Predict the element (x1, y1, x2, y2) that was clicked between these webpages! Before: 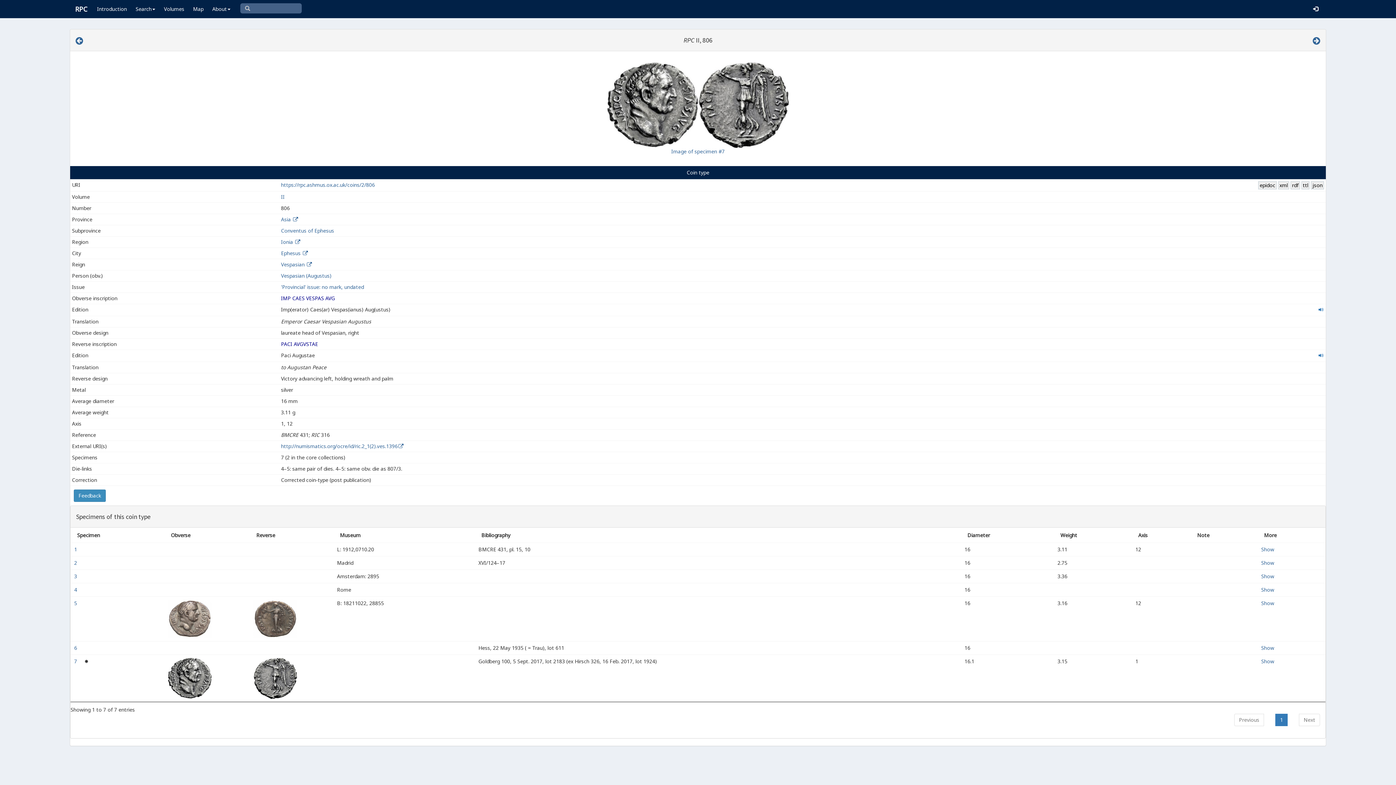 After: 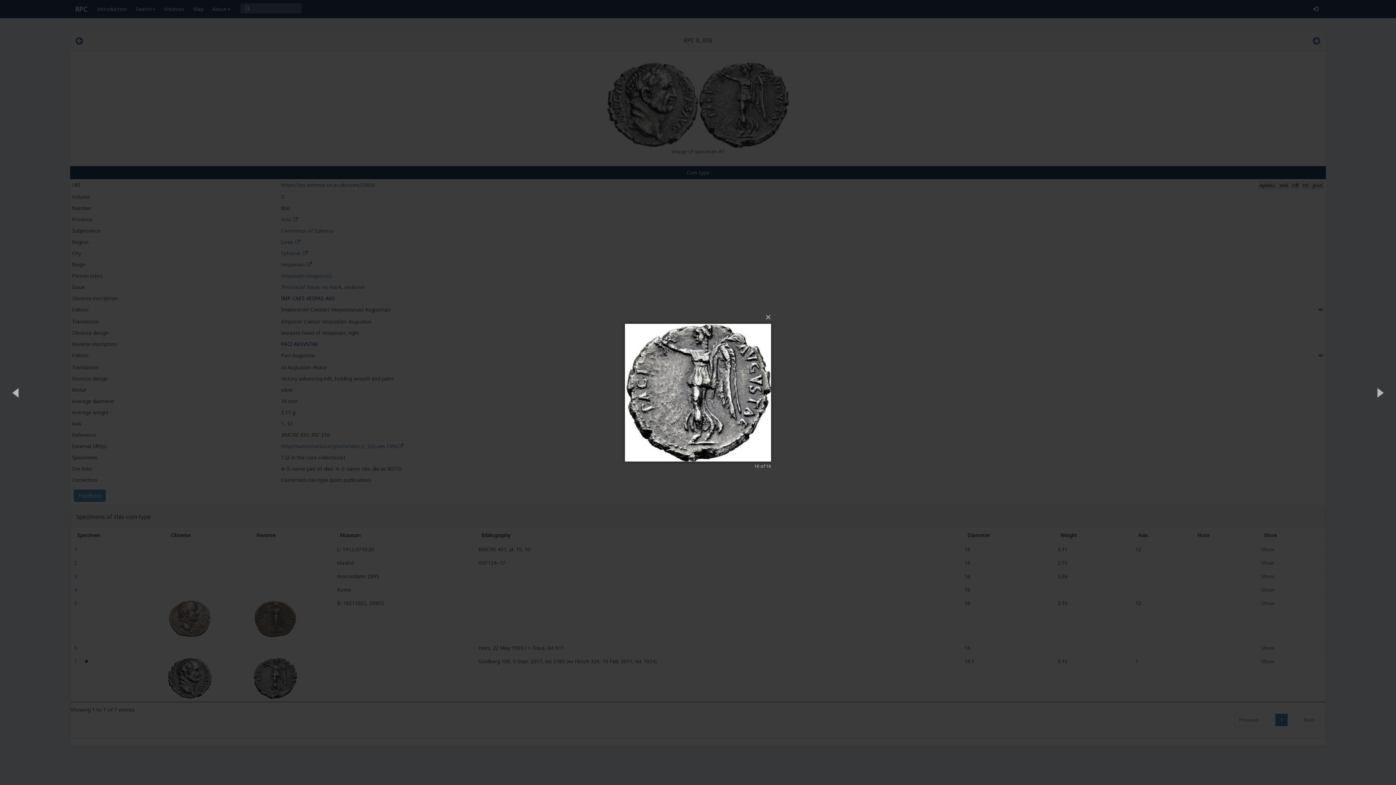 Action: bbox: (253, 674, 297, 681)